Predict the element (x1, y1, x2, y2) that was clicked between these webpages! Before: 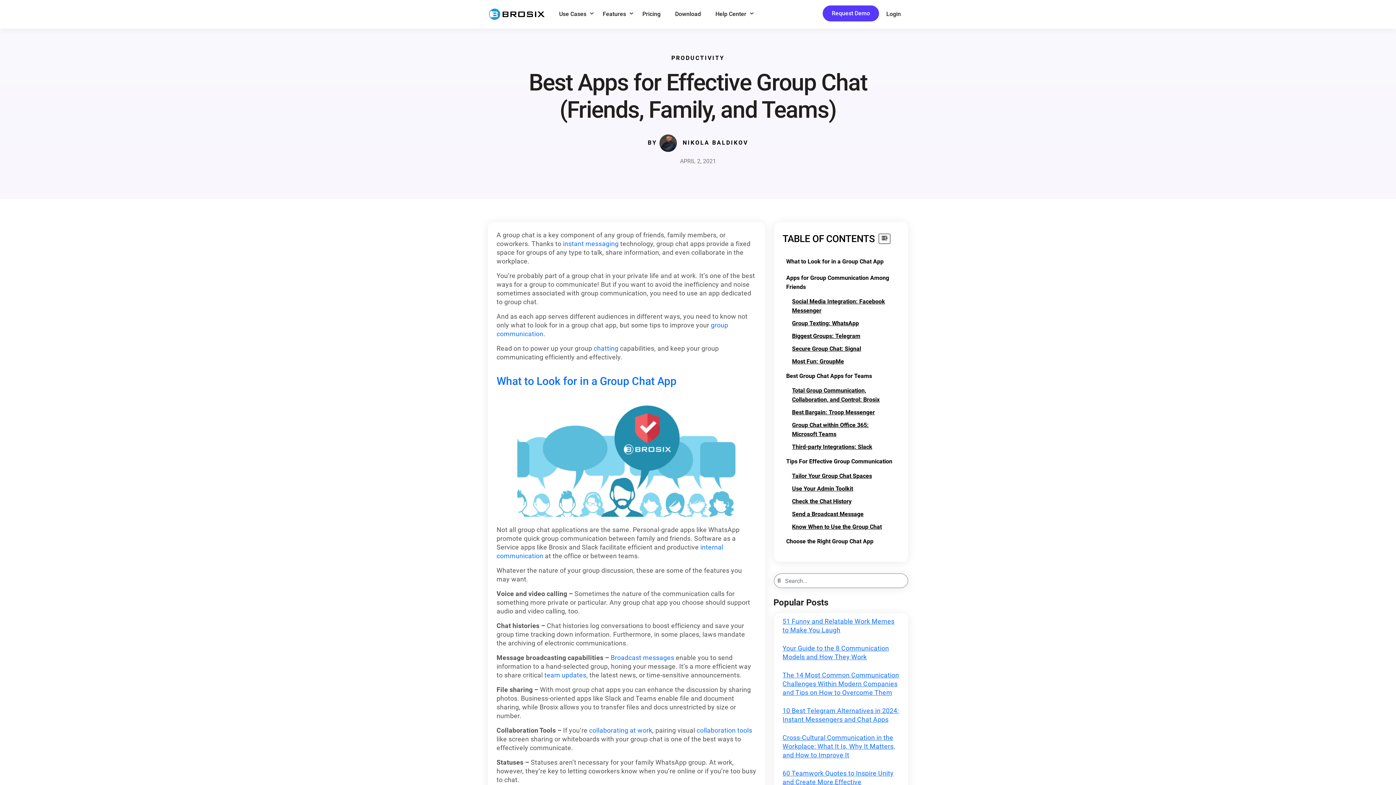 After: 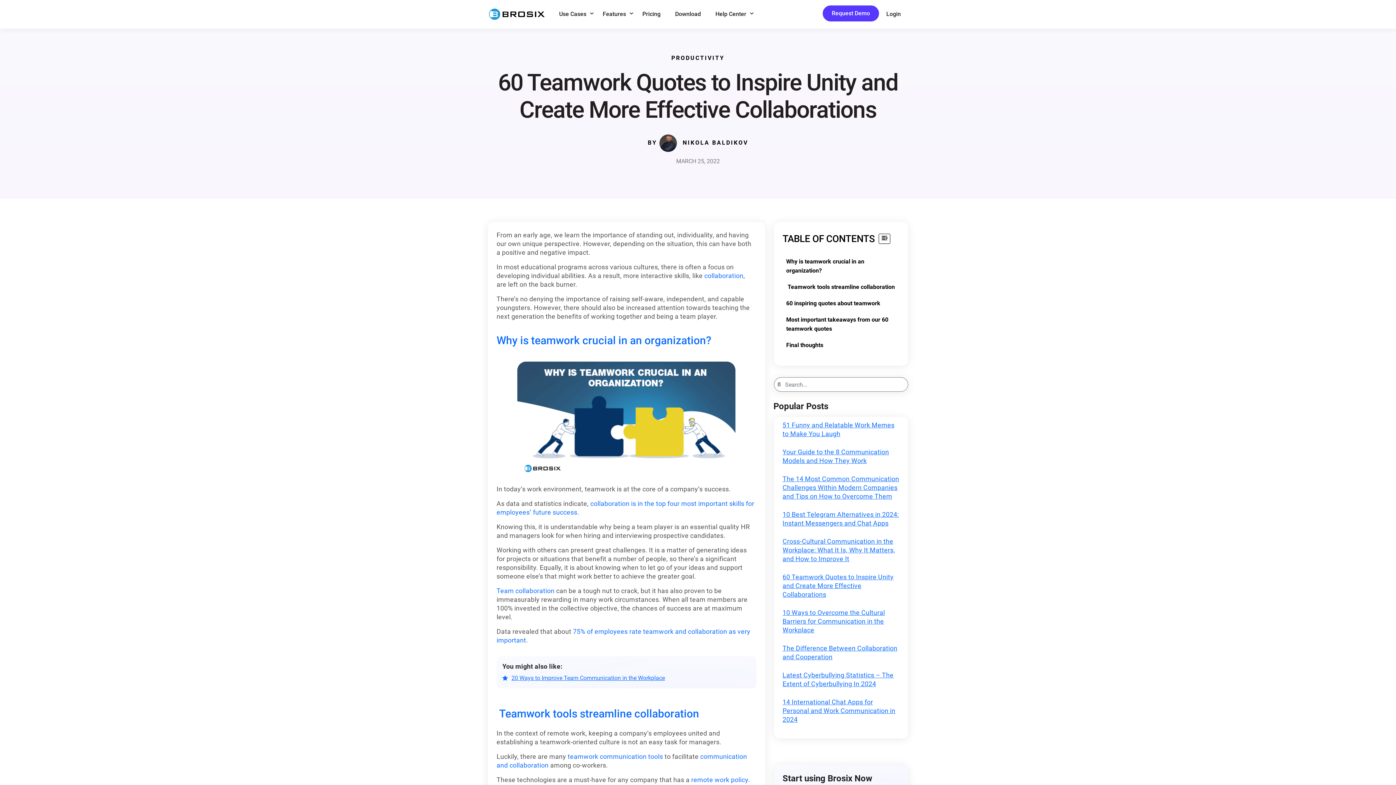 Action: label: 60 Teamwork Quotes to Inspire Unity and Create More Effective Collaborations bbox: (782, 769, 893, 794)